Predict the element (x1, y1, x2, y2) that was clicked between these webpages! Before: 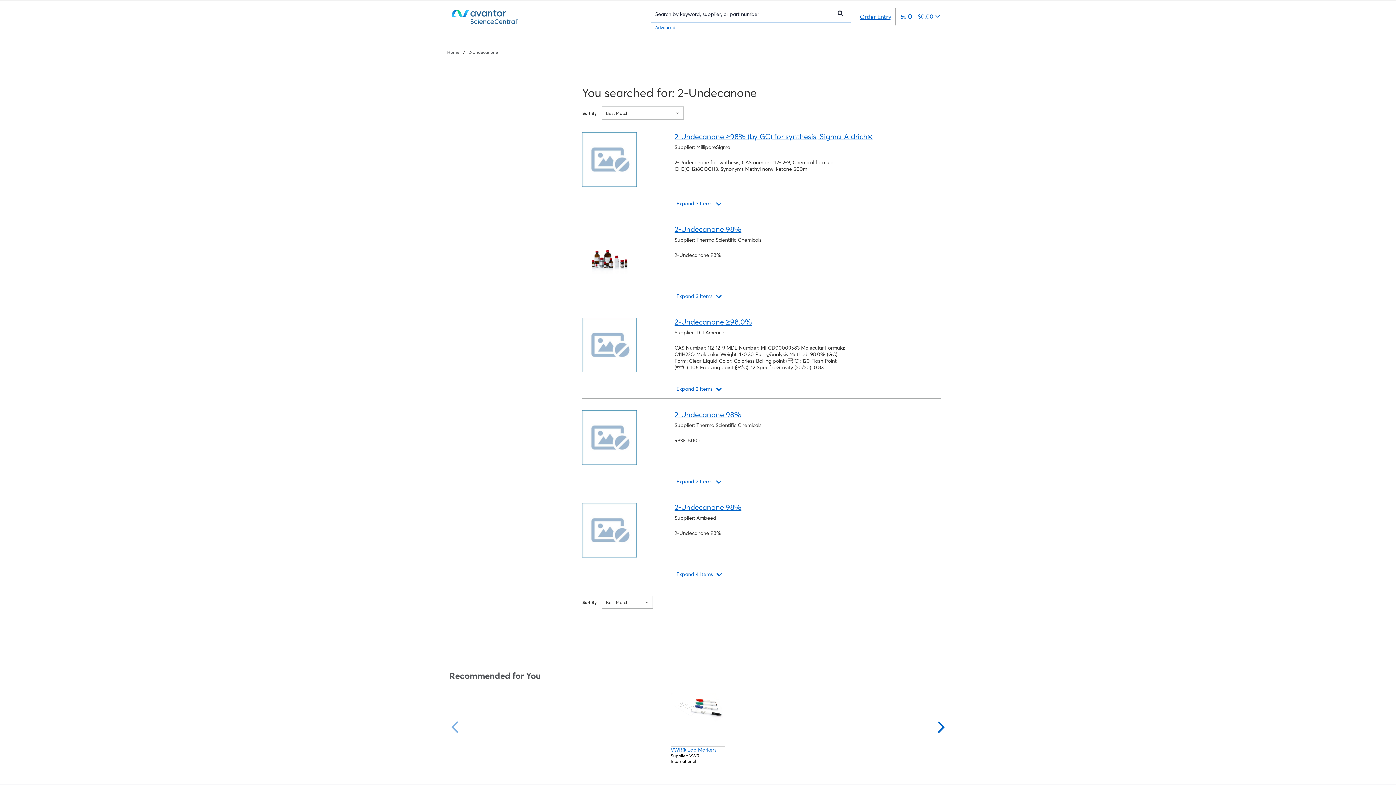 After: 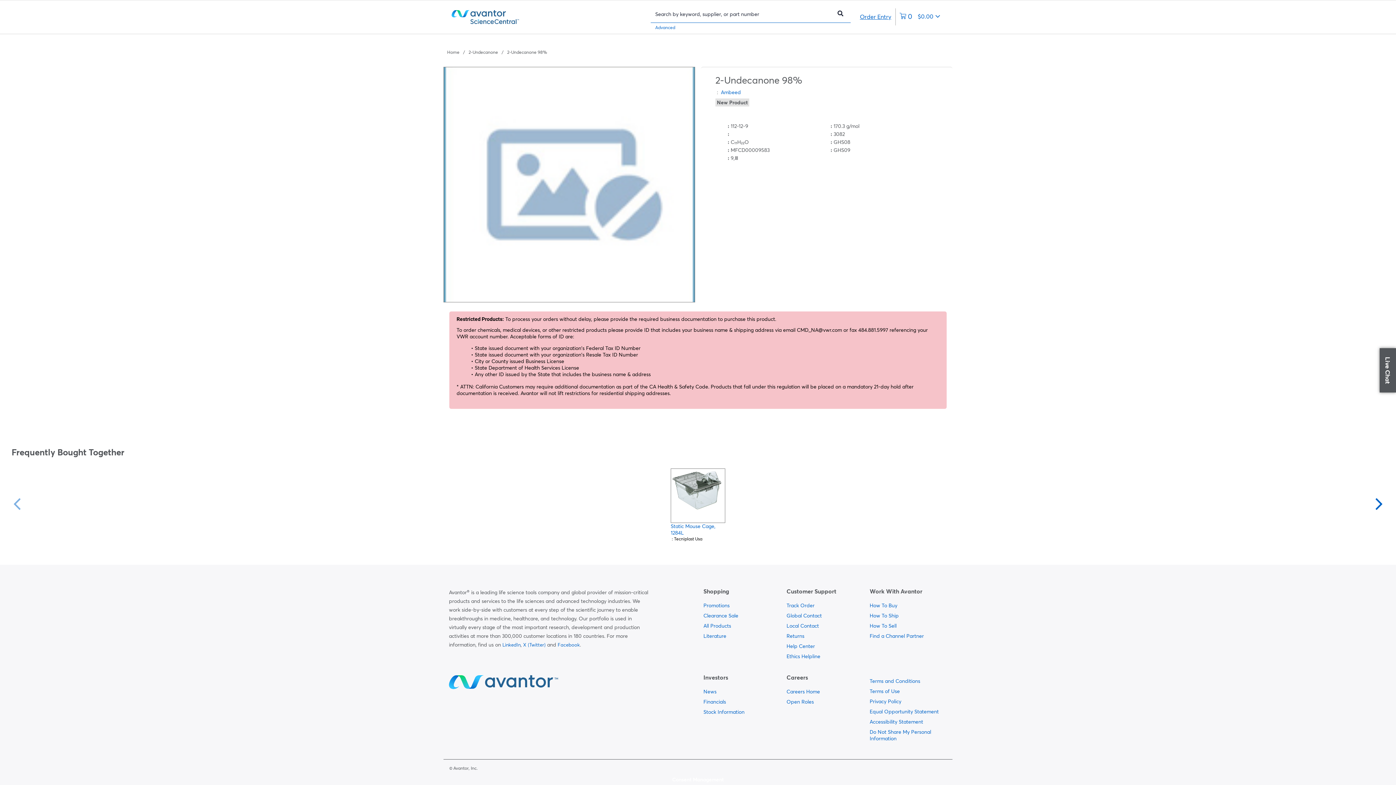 Action: label: 2-Undecanone 98% bbox: (674, 503, 941, 512)